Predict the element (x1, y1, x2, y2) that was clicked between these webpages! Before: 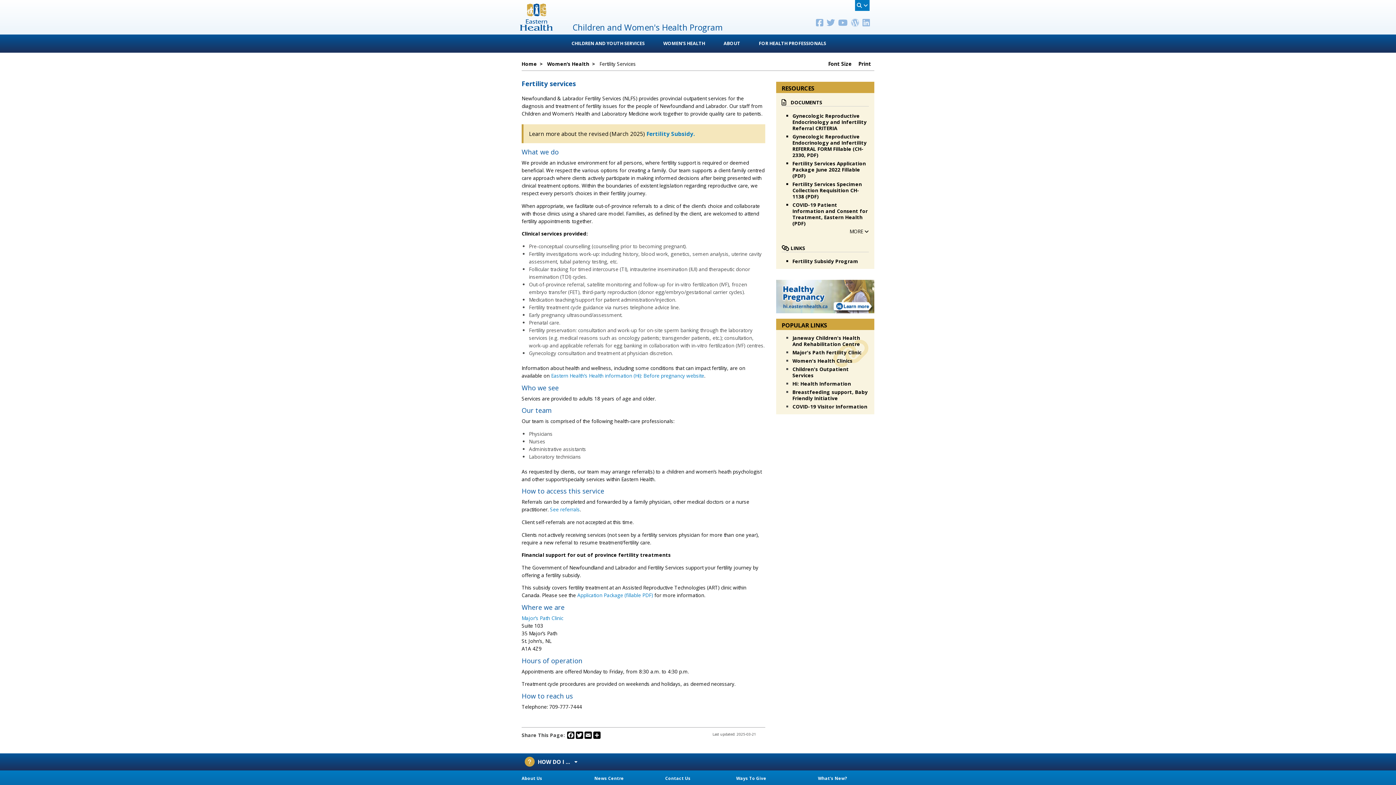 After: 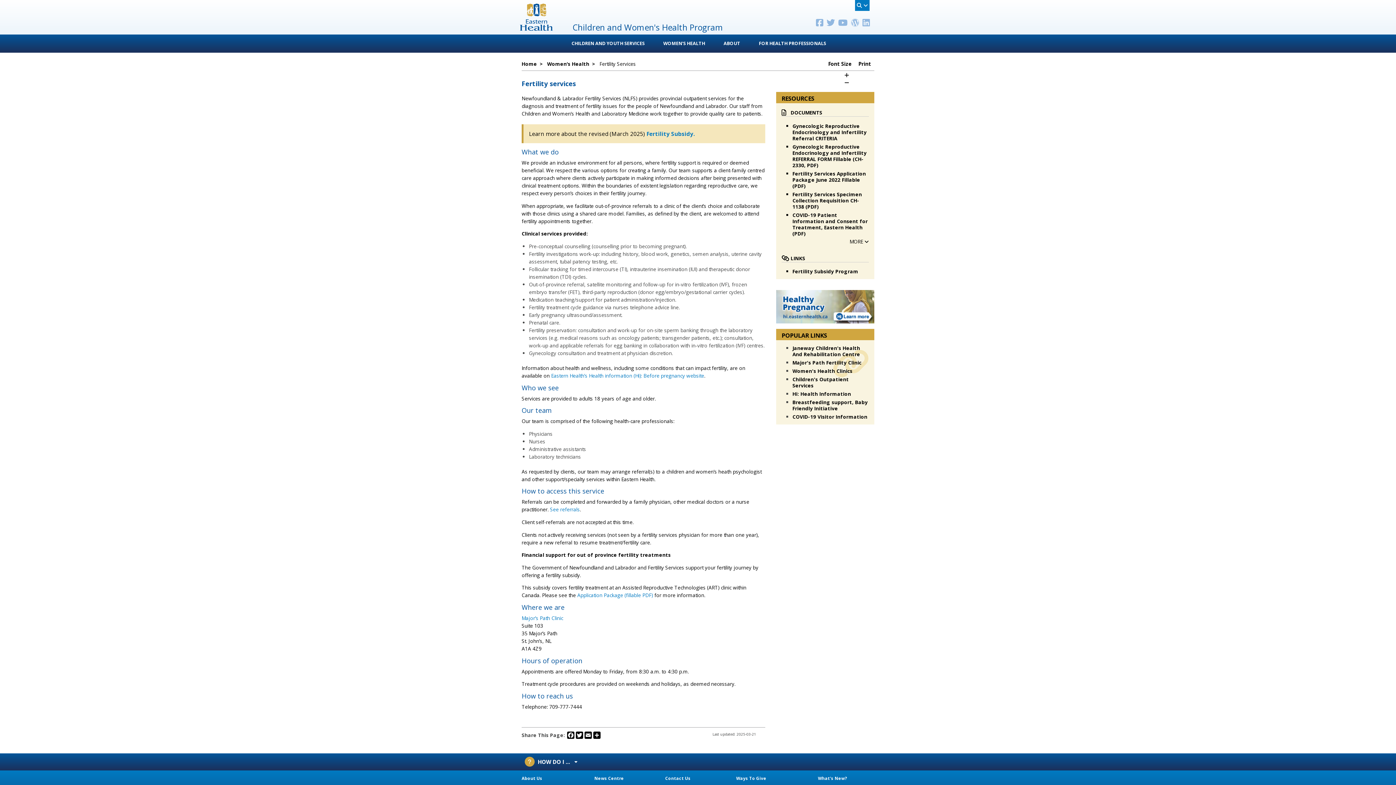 Action: label: Font Size  bbox: (826, 61, 855, 66)